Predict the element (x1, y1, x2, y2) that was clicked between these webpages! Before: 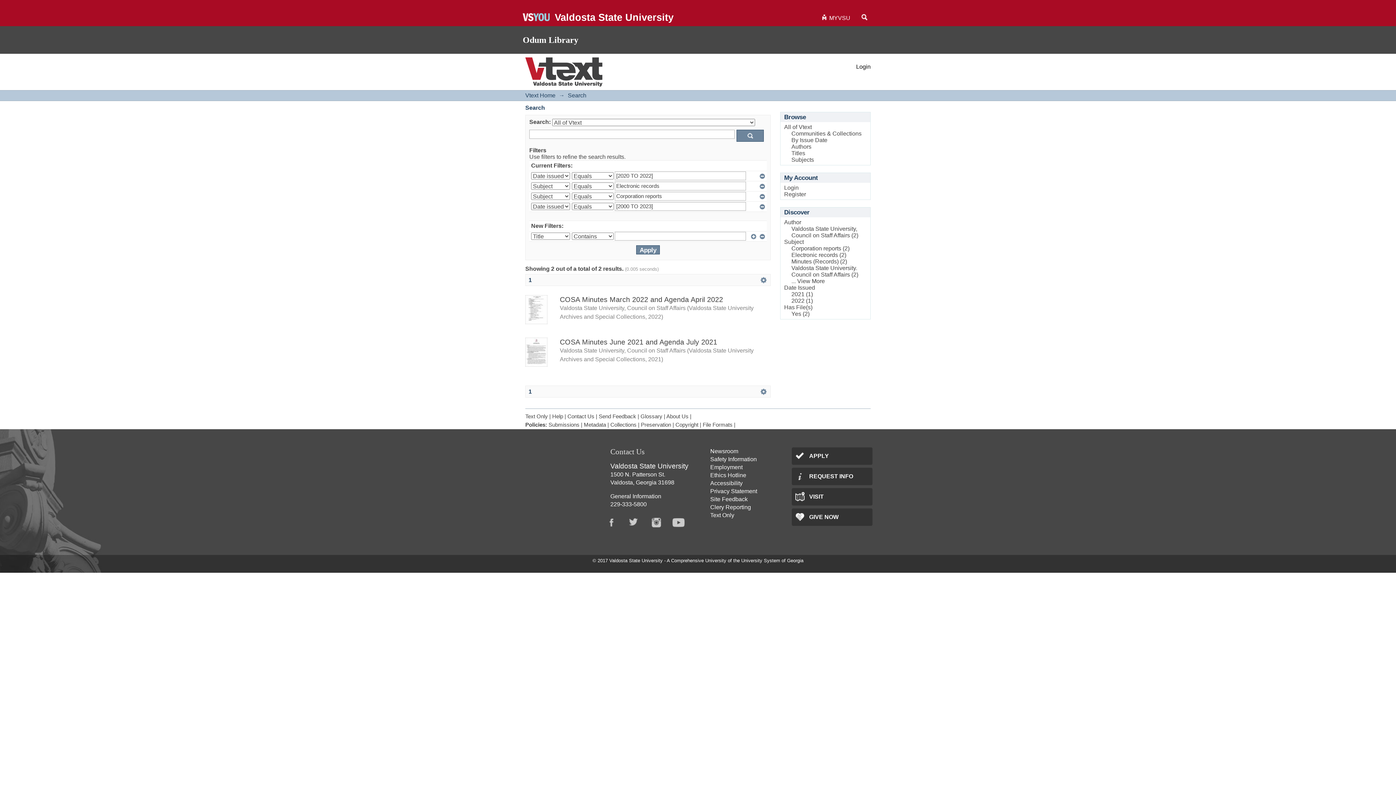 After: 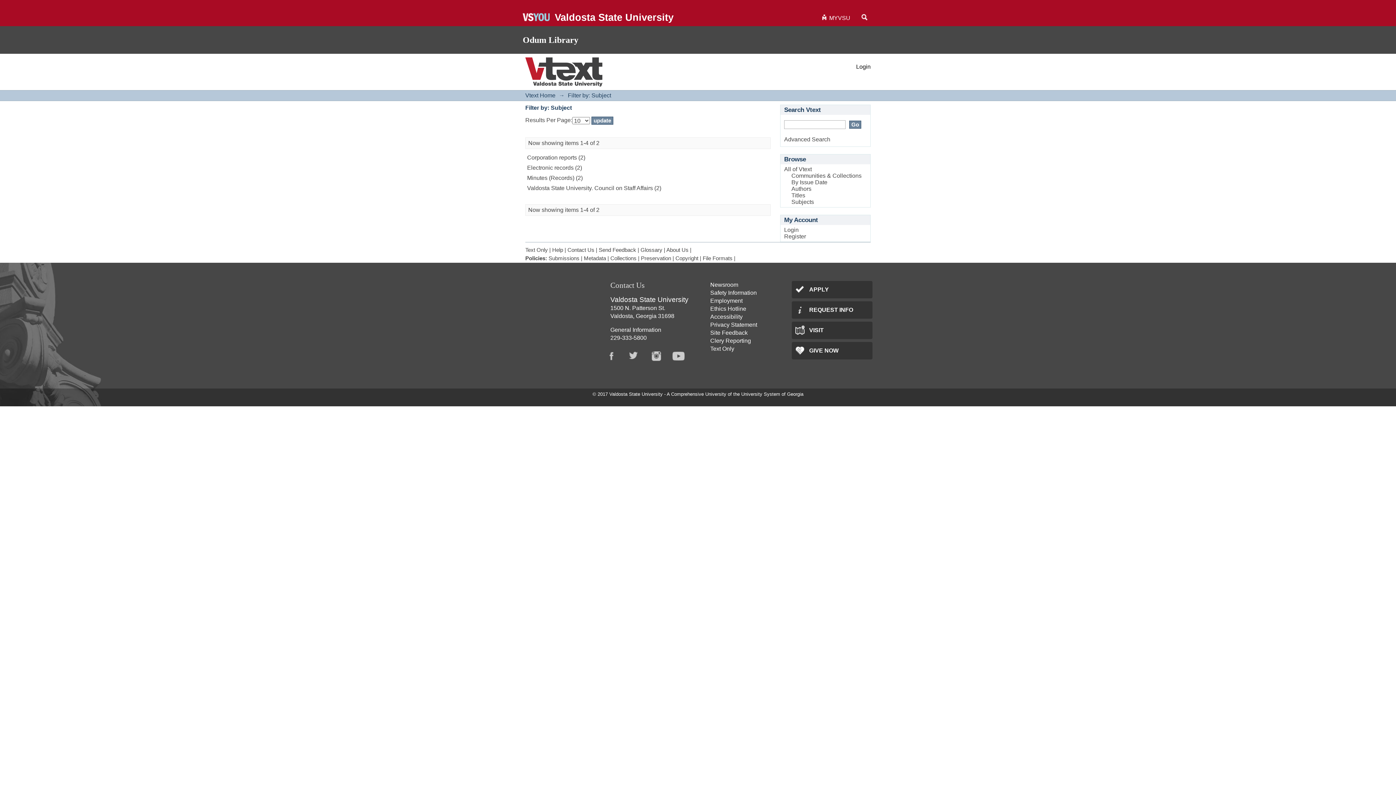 Action: label: ... View More bbox: (791, 278, 825, 284)